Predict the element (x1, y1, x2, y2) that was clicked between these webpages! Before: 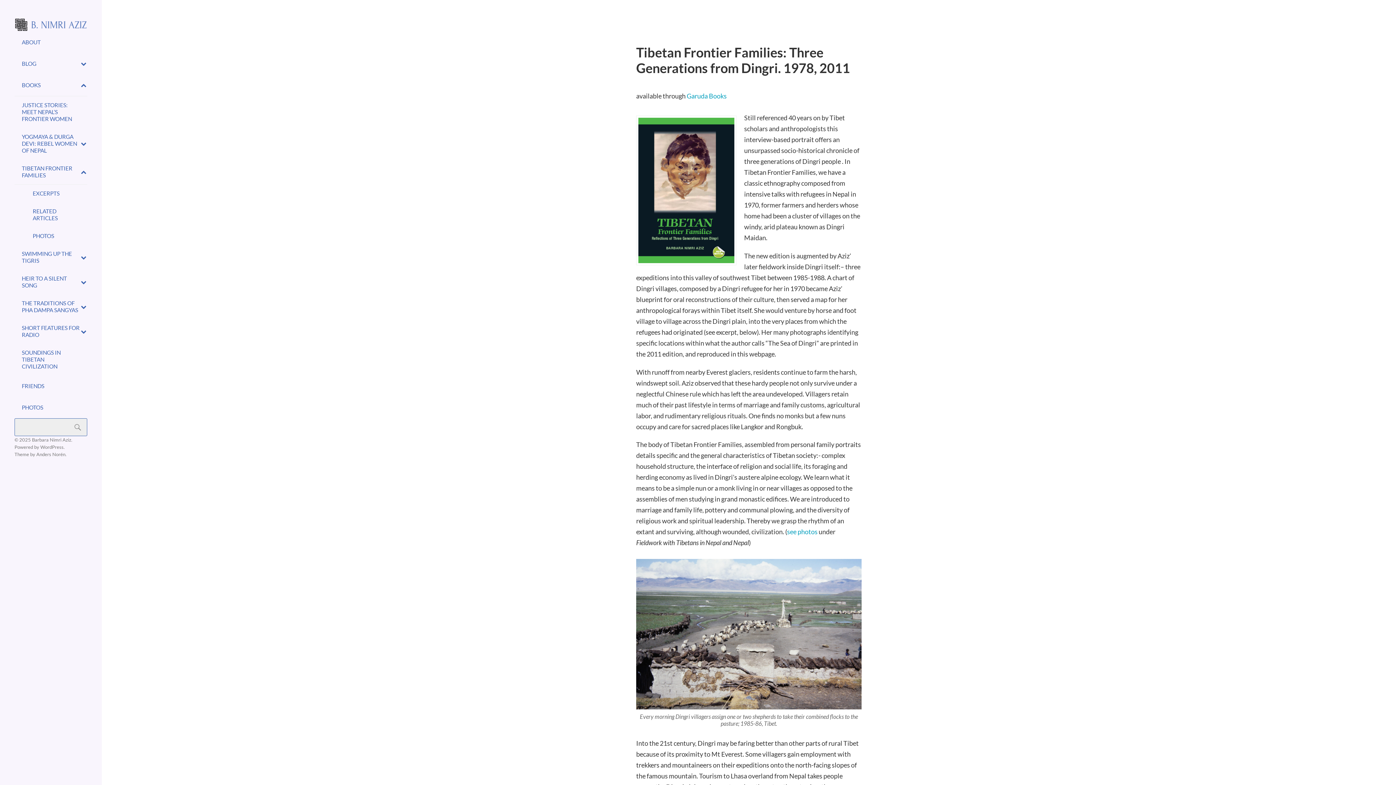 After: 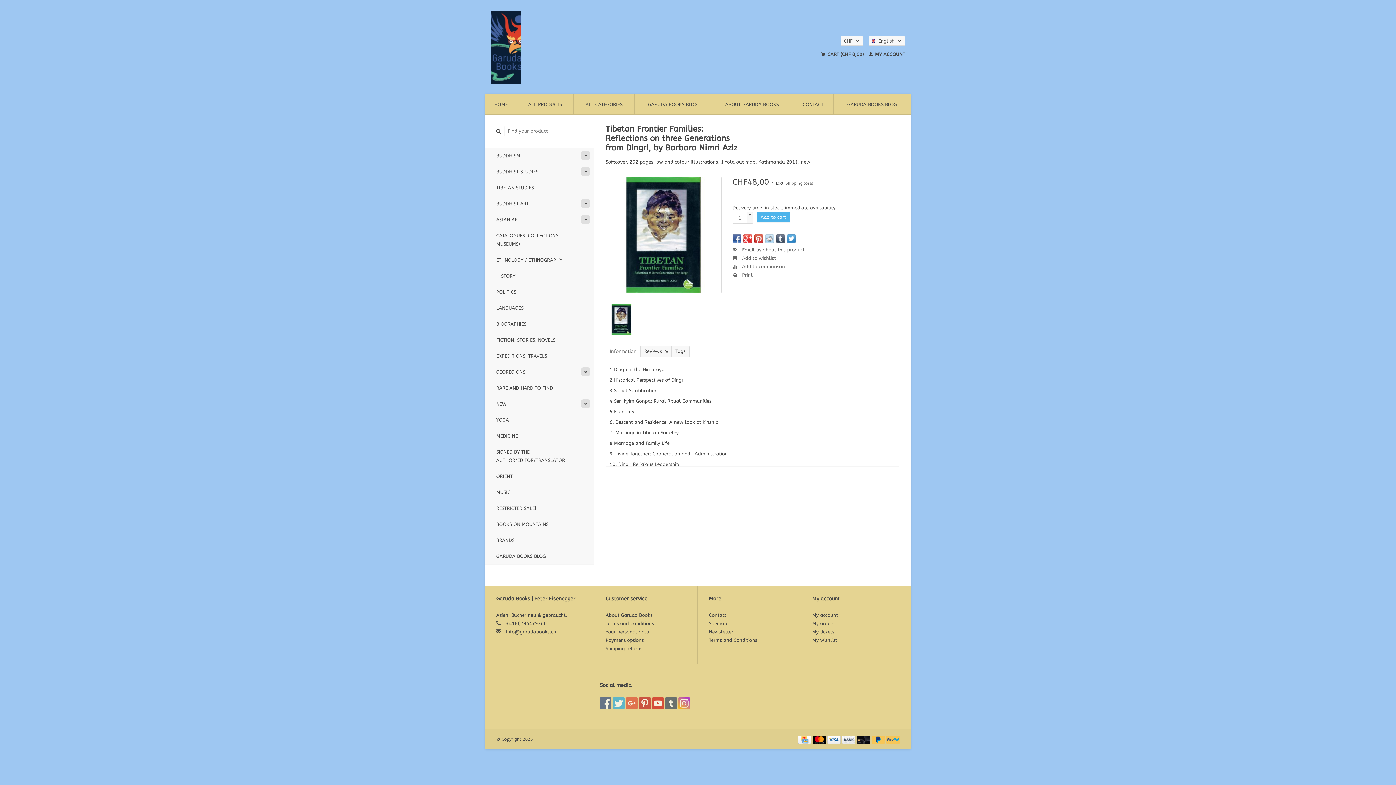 Action: bbox: (686, 91, 726, 99) label: Garuda Books